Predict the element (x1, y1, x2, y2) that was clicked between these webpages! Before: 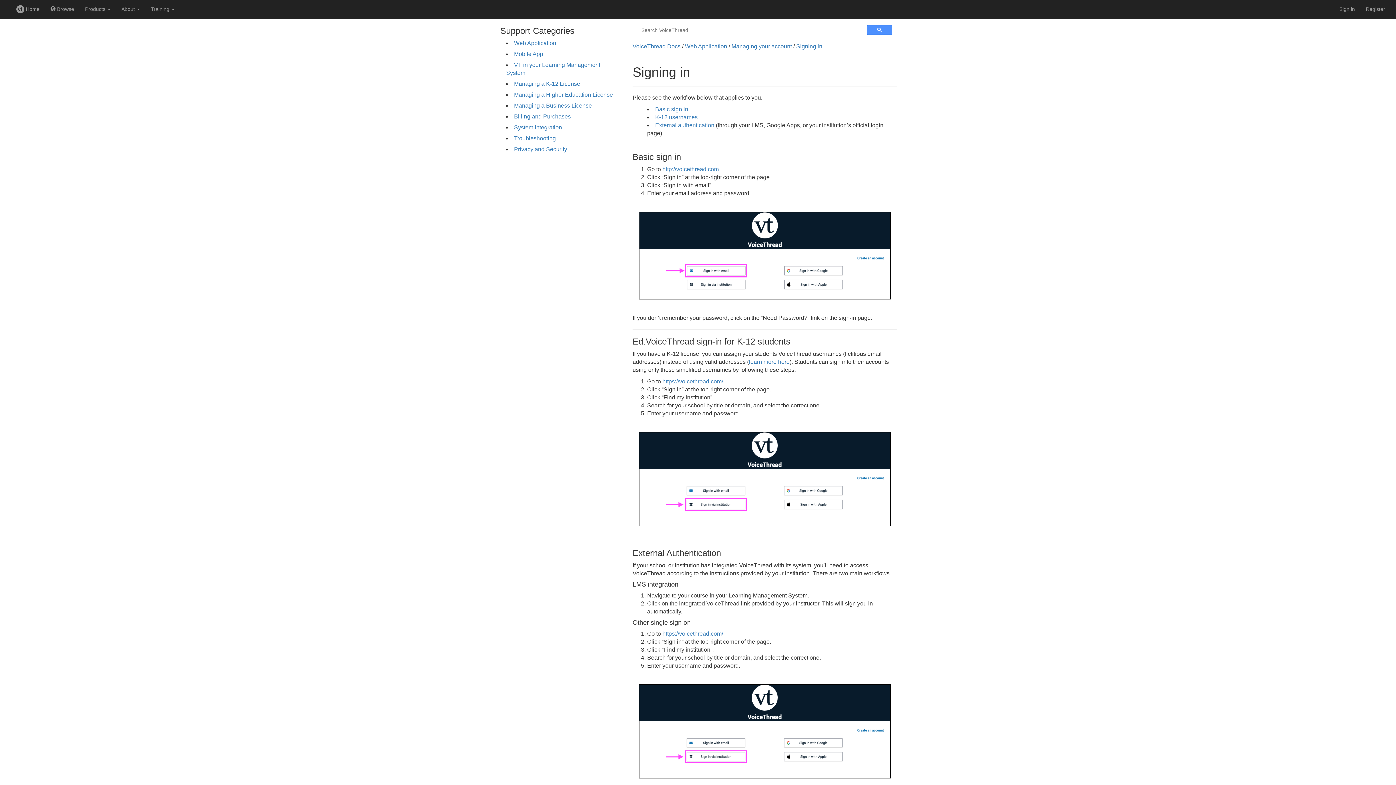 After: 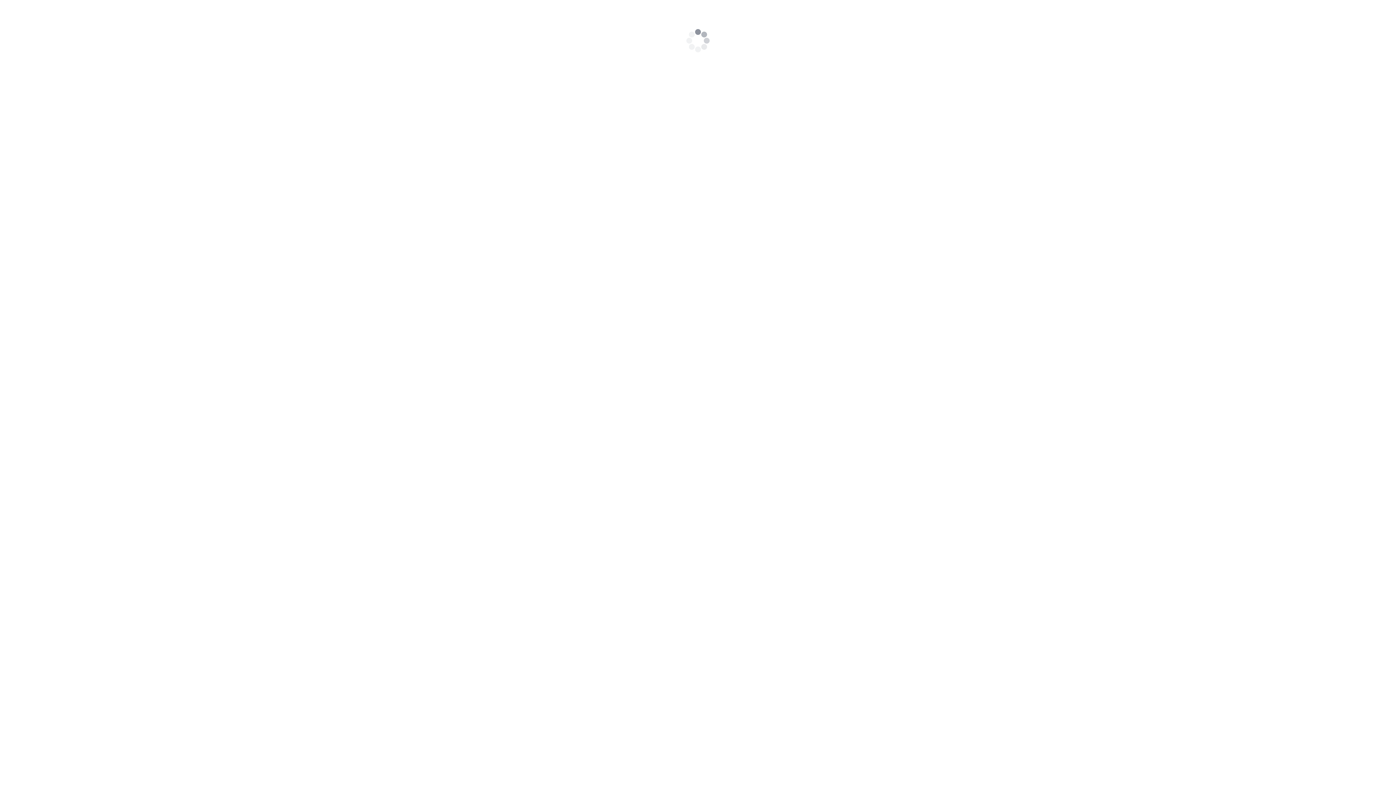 Action: label:  Browse bbox: (45, 0, 79, 18)